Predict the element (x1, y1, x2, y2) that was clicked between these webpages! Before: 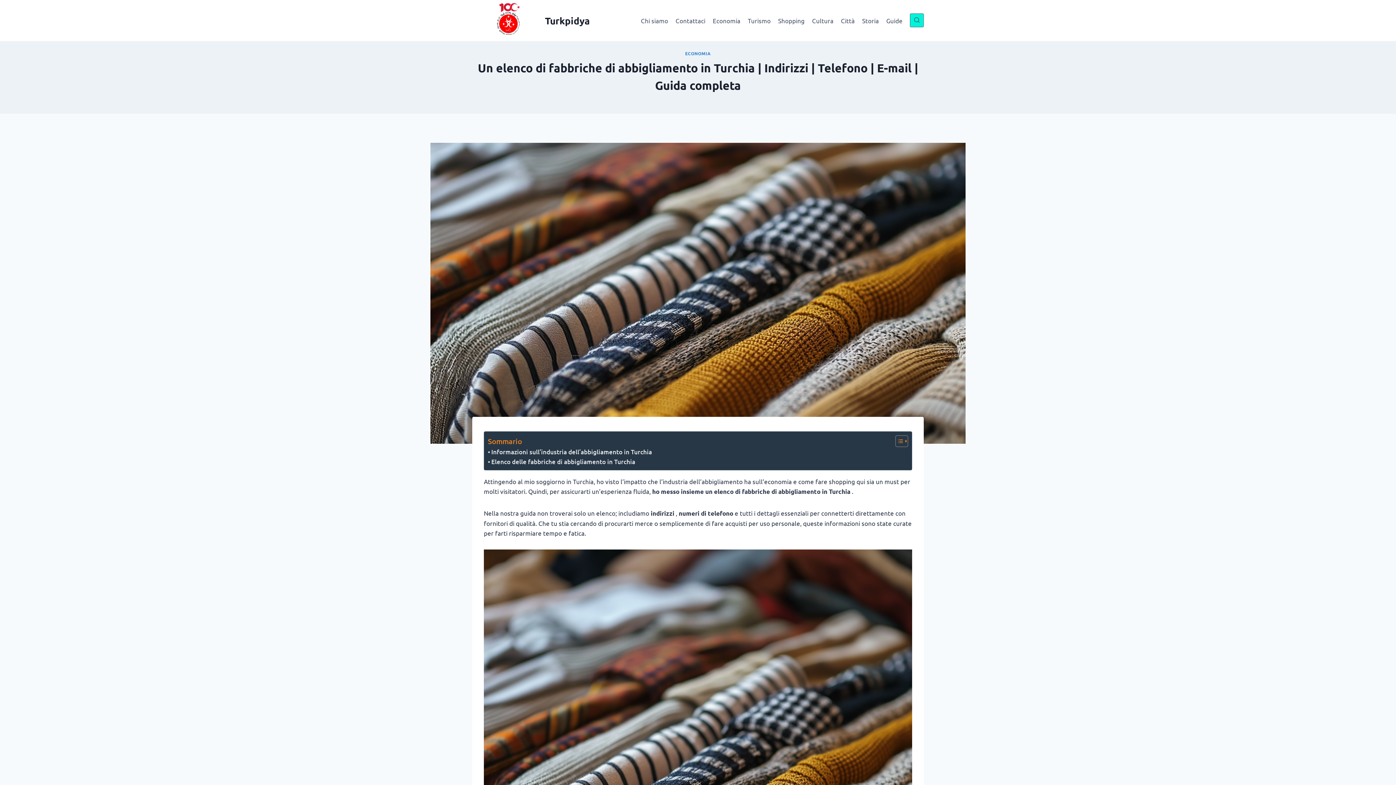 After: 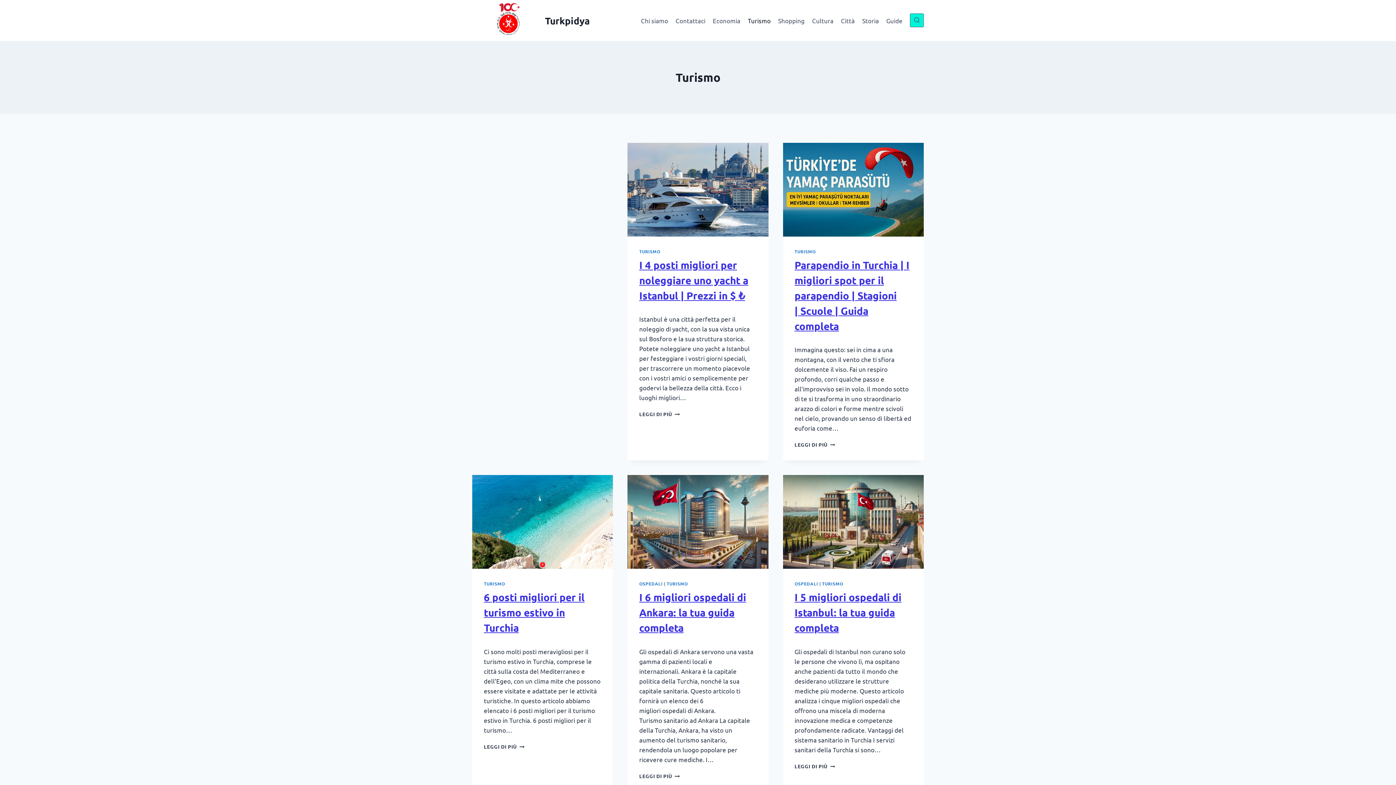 Action: label: Turismo bbox: (744, 11, 774, 29)